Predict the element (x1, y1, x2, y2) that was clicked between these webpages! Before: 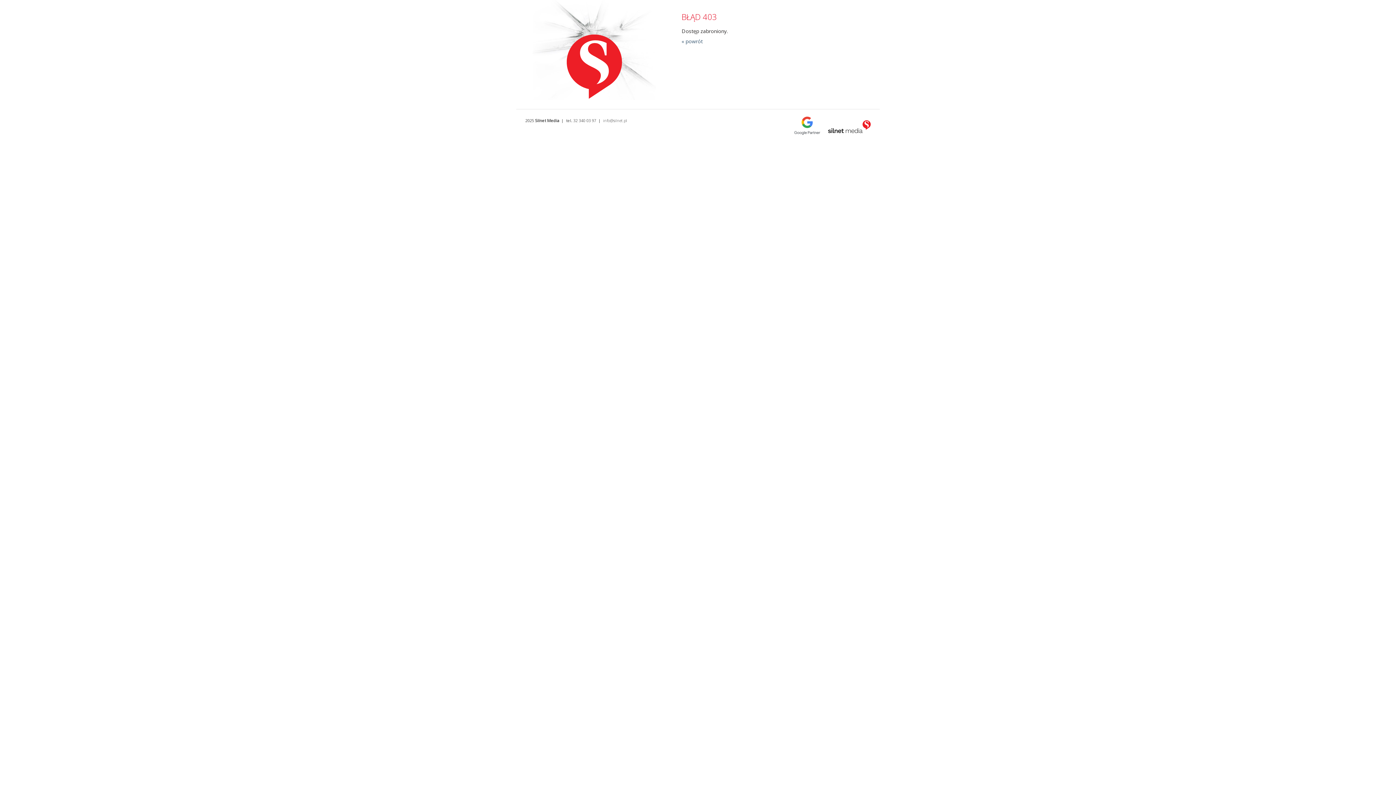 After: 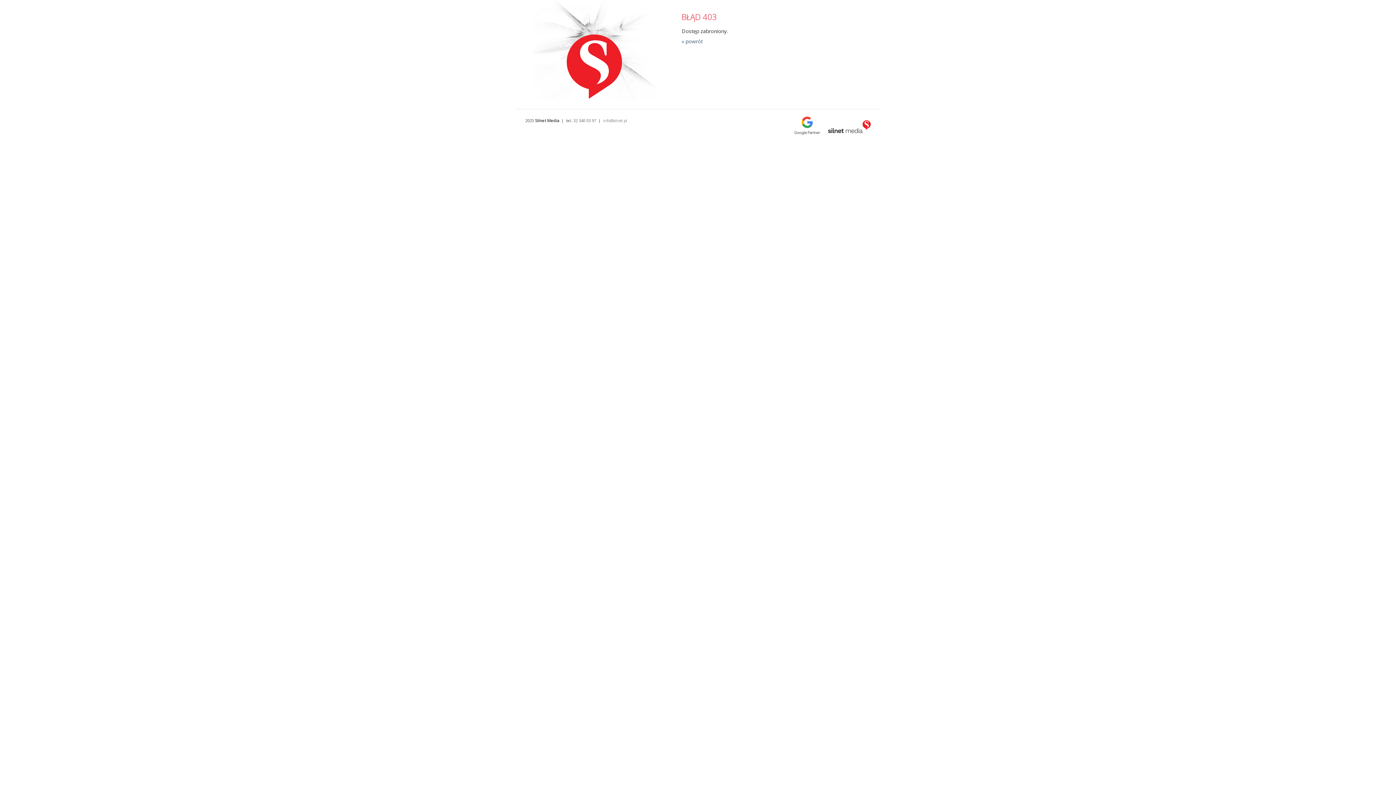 Action: bbox: (828, 128, 870, 134)